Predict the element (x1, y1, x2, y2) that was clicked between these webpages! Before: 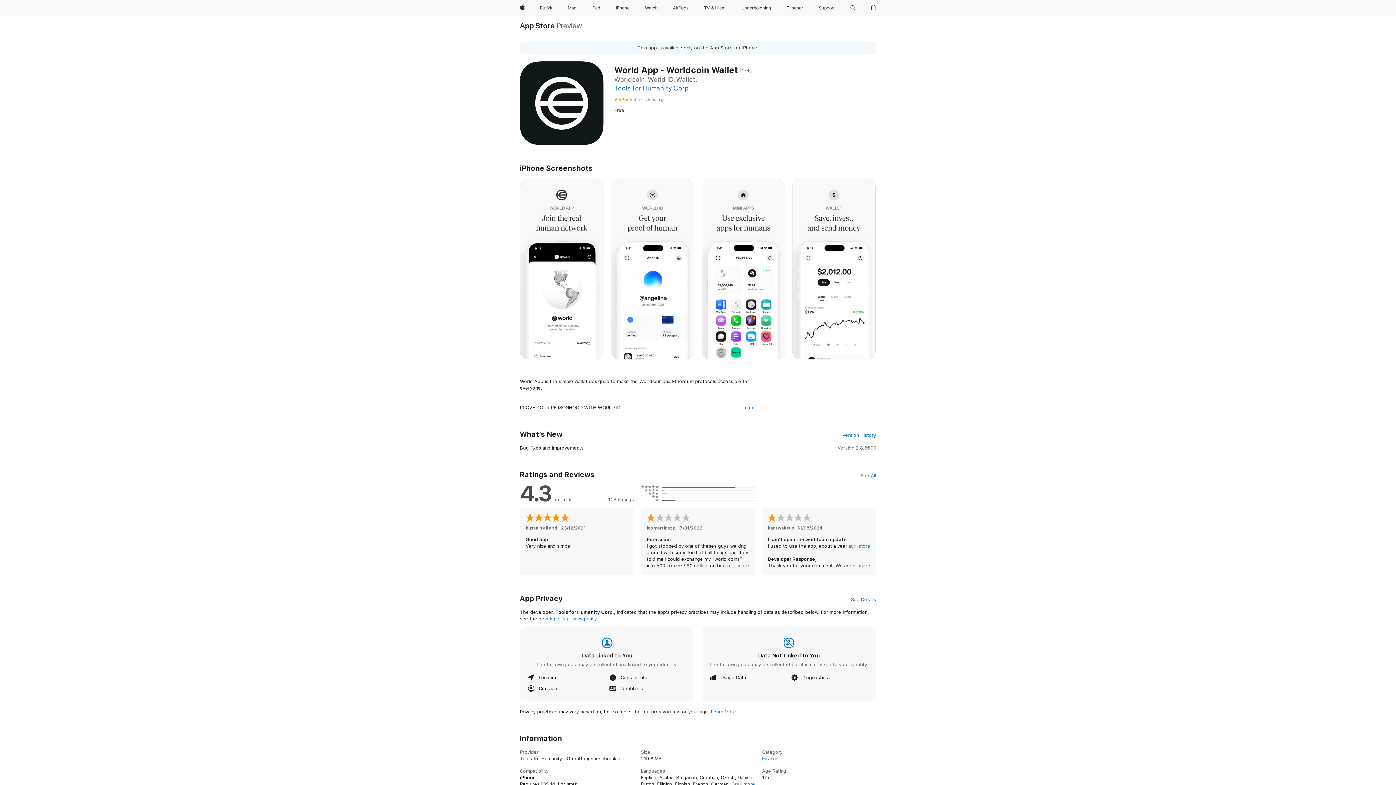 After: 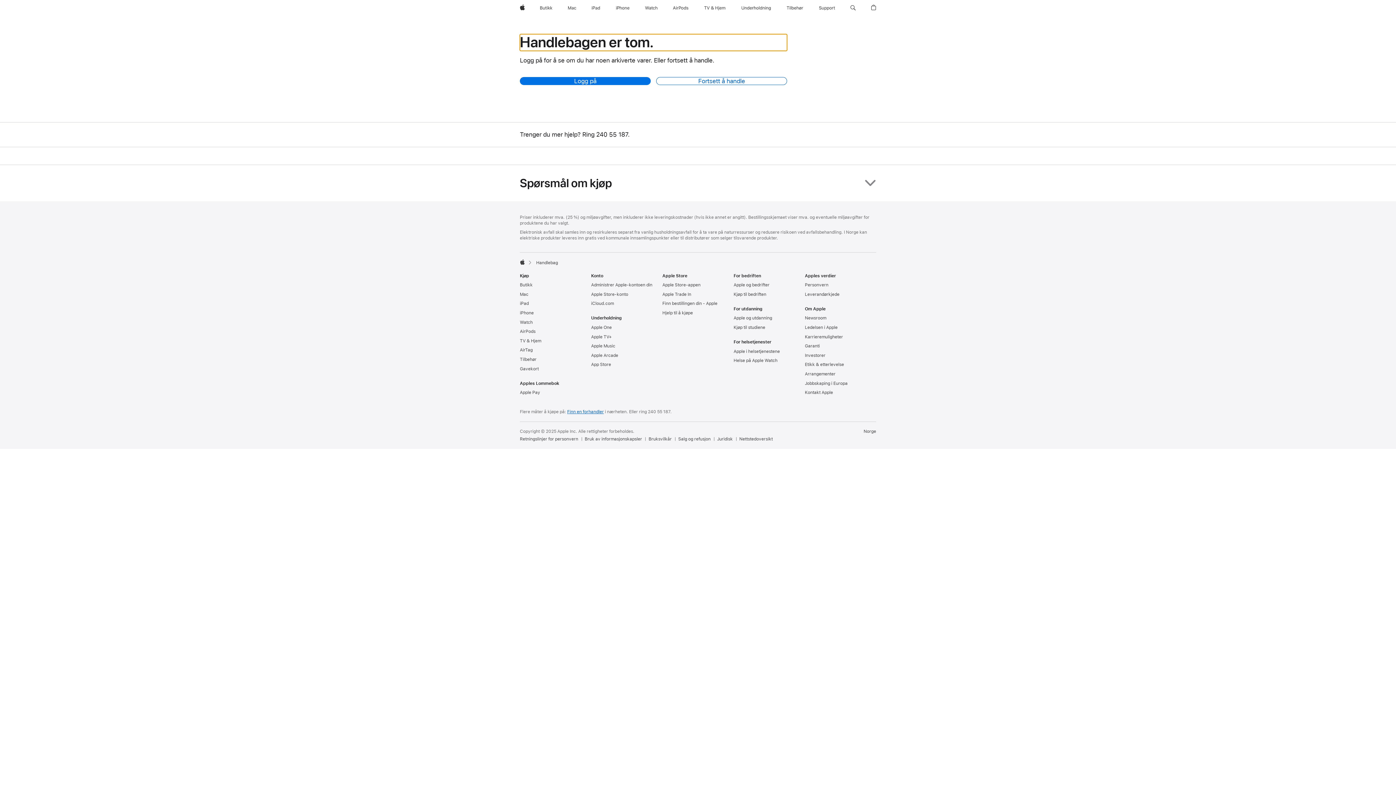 Action: label: Handlebag bbox: (868, 0, 879, 16)